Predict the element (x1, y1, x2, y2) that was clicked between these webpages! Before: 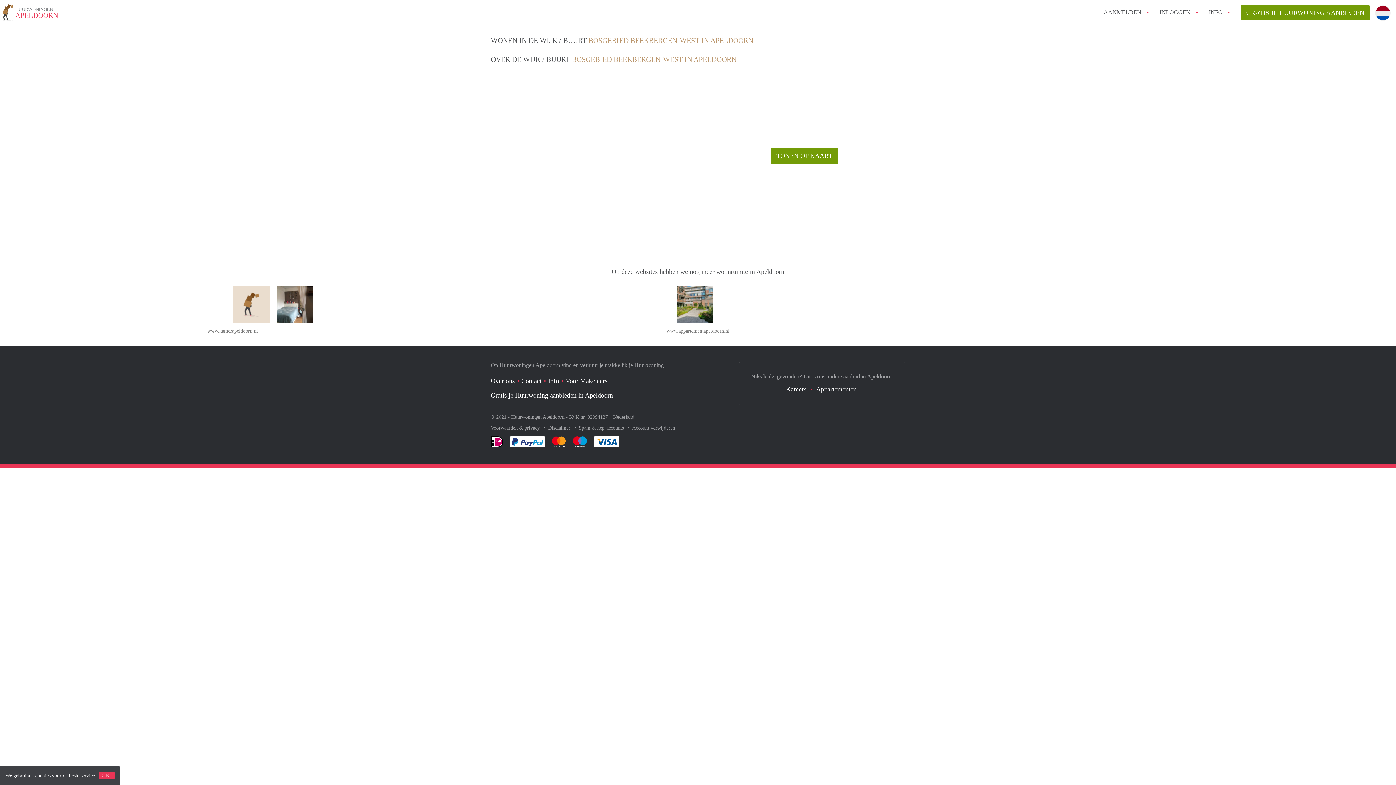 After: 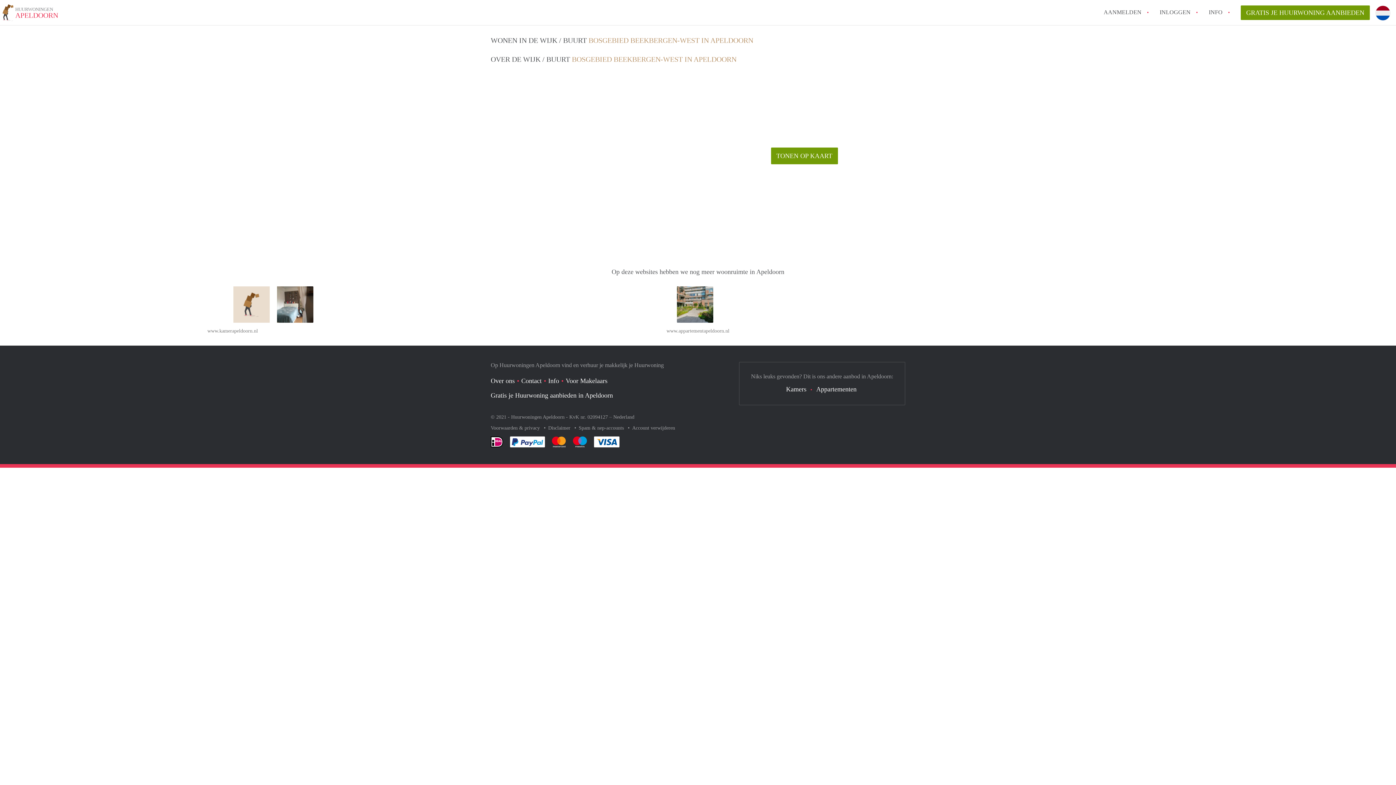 Action: bbox: (98, 772, 114, 779) label: OK!